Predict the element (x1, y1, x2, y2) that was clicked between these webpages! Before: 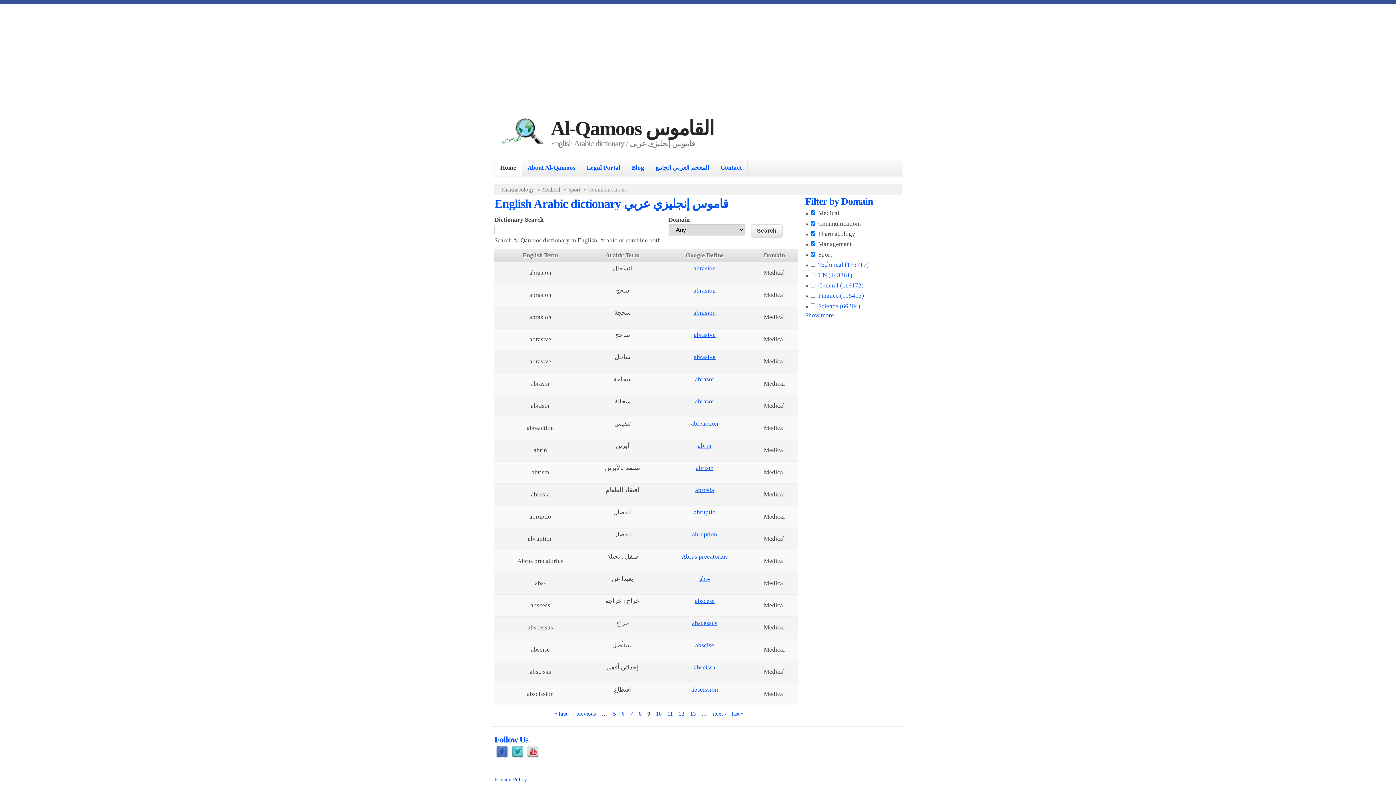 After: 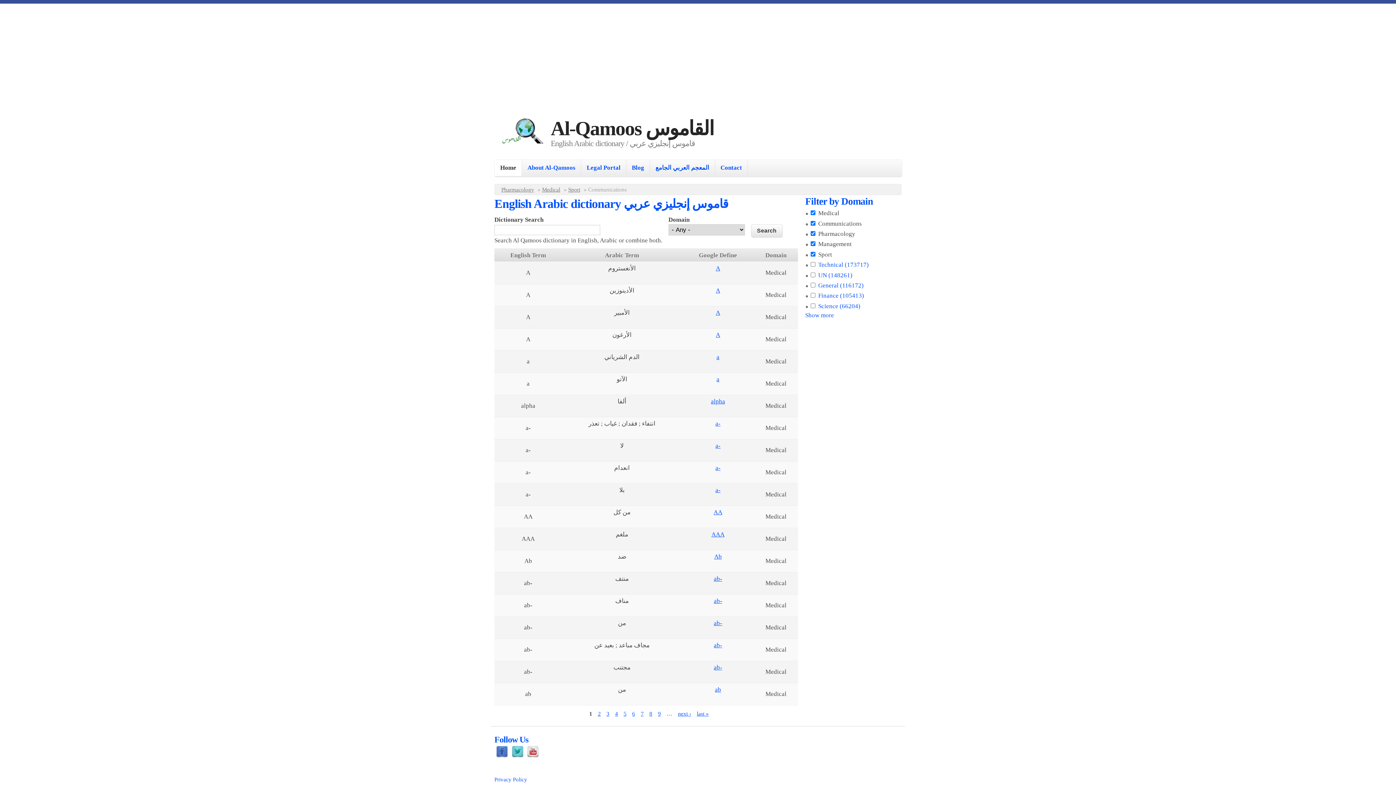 Action: bbox: (554, 710, 567, 716) label: « first